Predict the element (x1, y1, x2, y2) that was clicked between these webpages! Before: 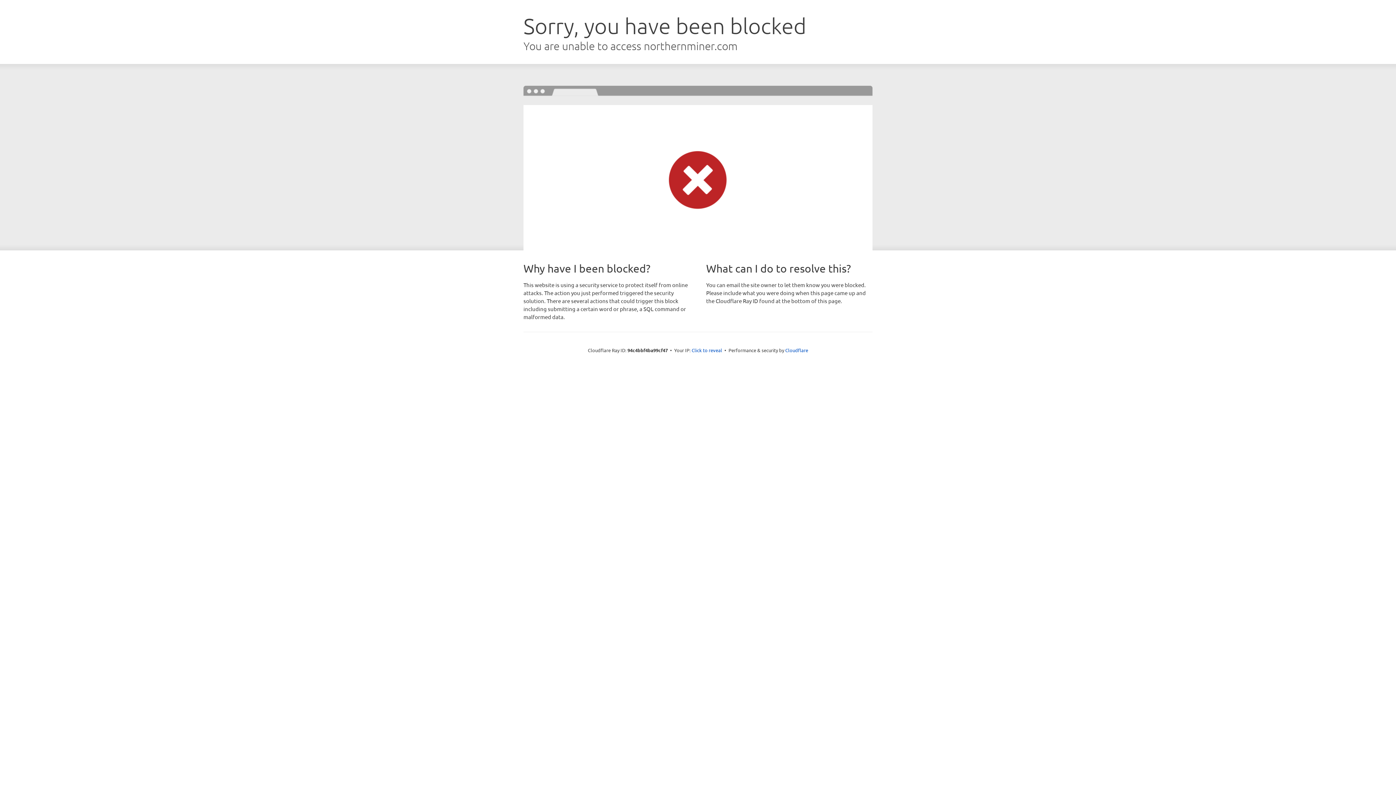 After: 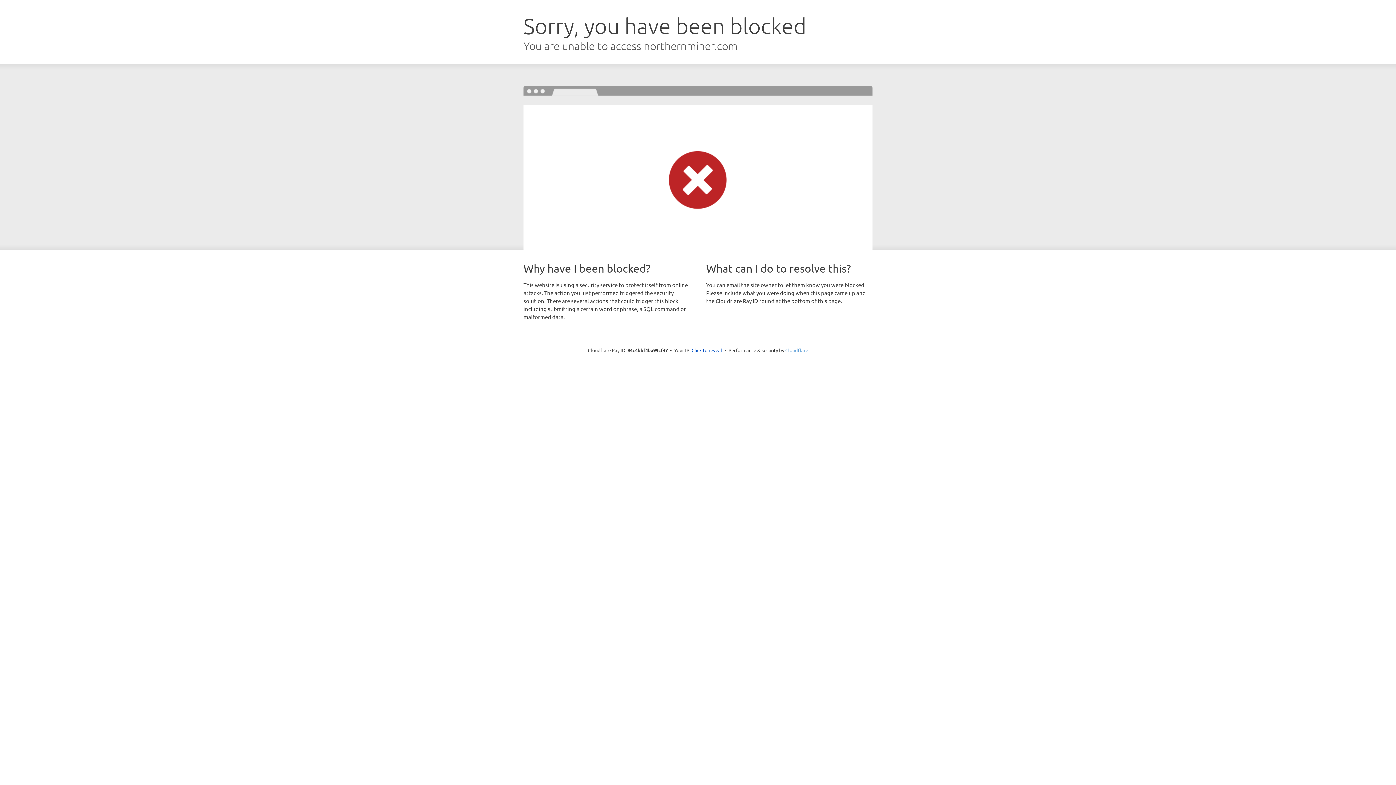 Action: bbox: (785, 347, 808, 353) label: Cloudflare